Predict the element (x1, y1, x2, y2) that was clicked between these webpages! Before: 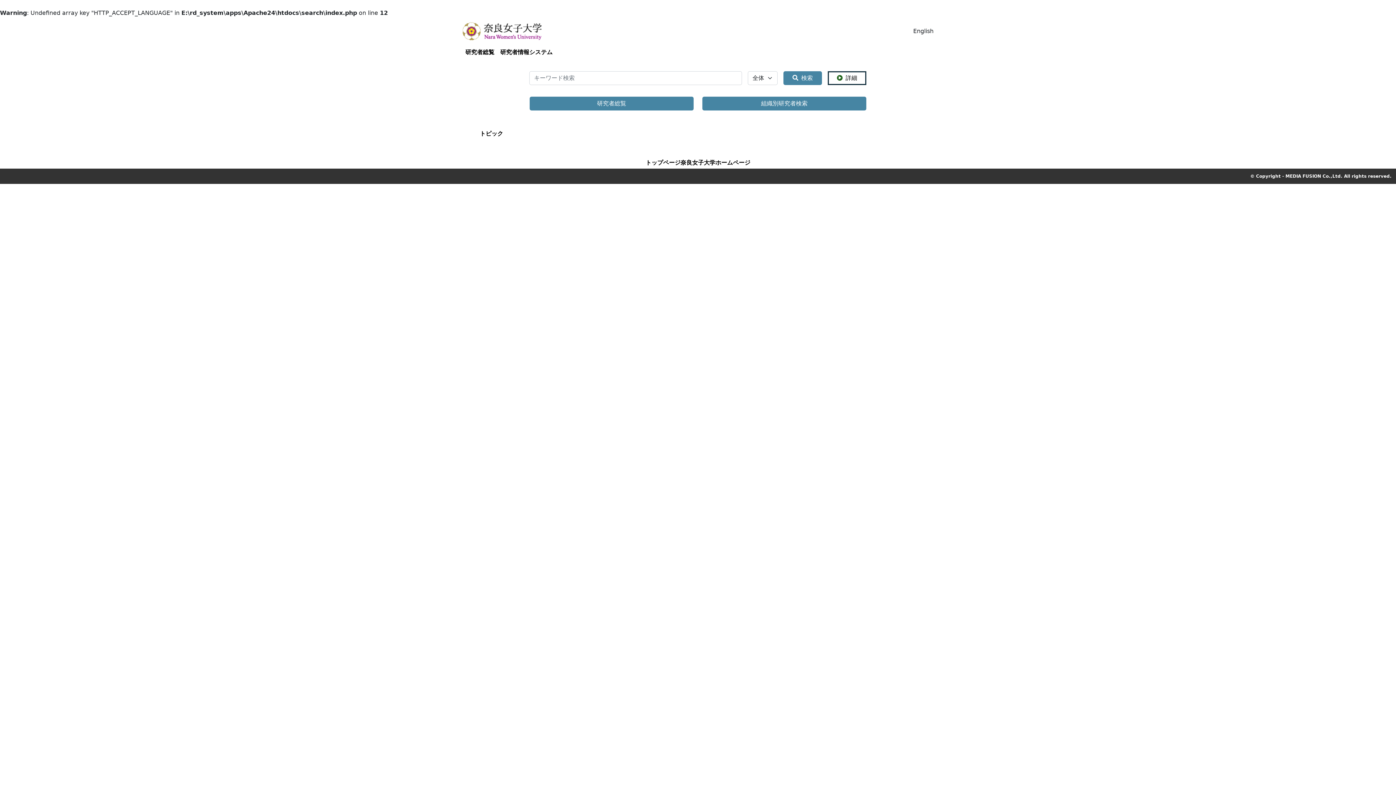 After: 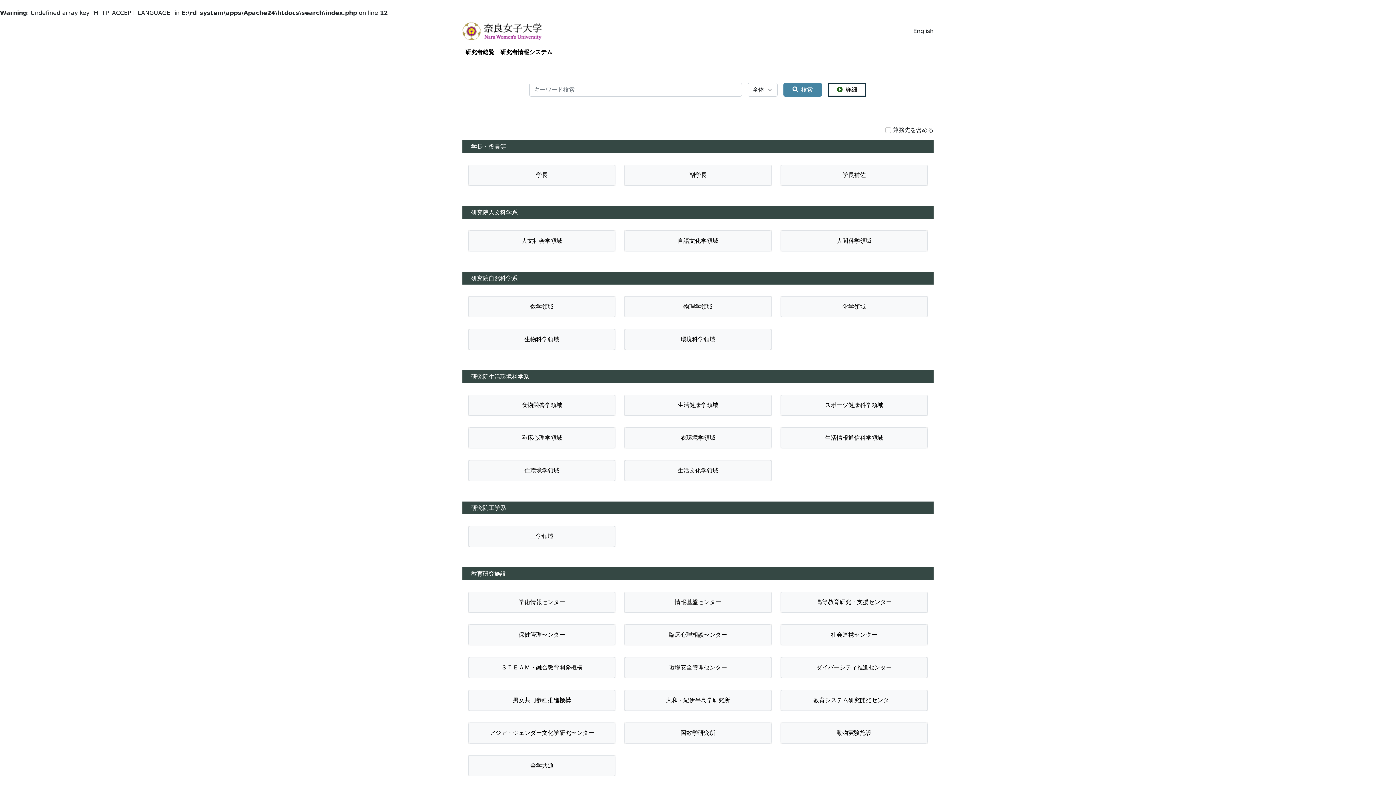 Action: bbox: (497, 45, 555, 59) label: 研究者情報システム